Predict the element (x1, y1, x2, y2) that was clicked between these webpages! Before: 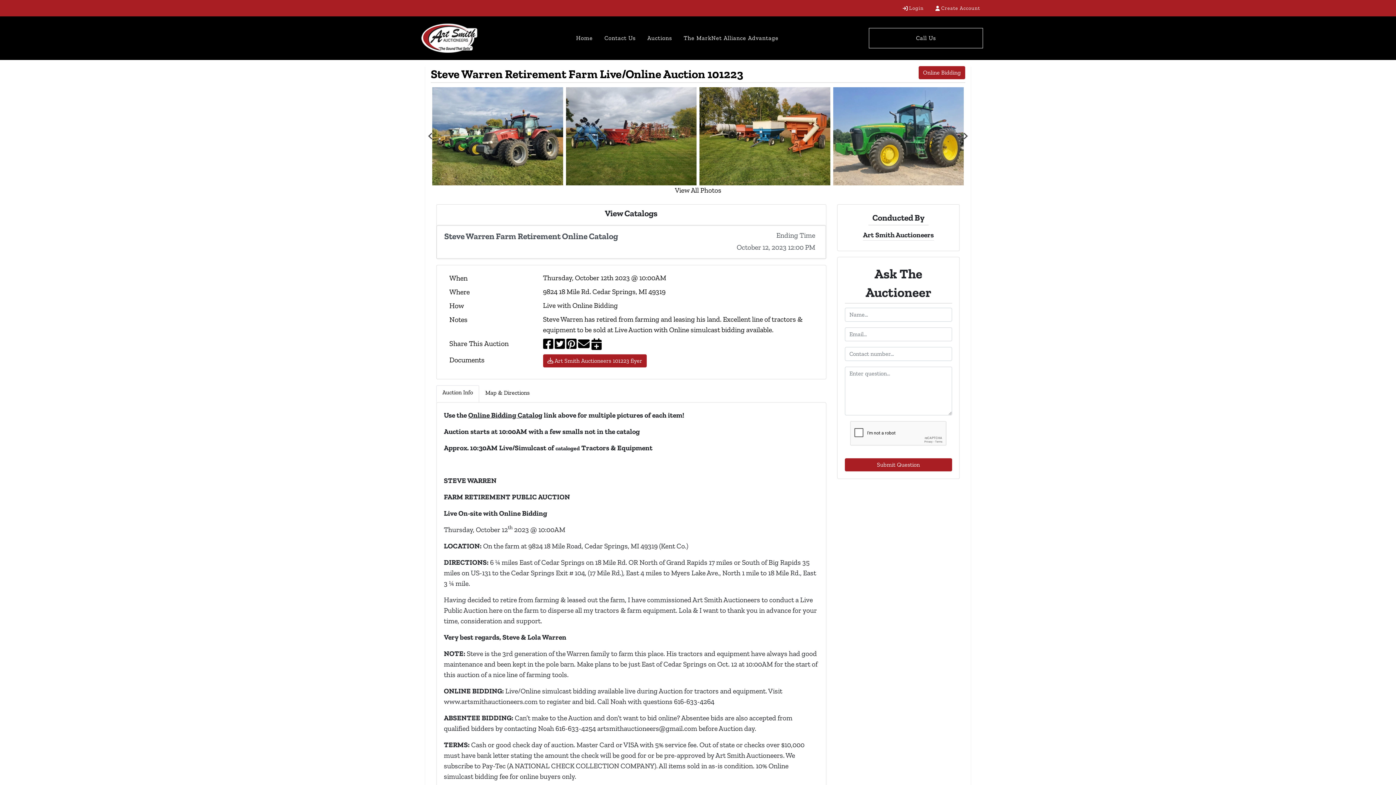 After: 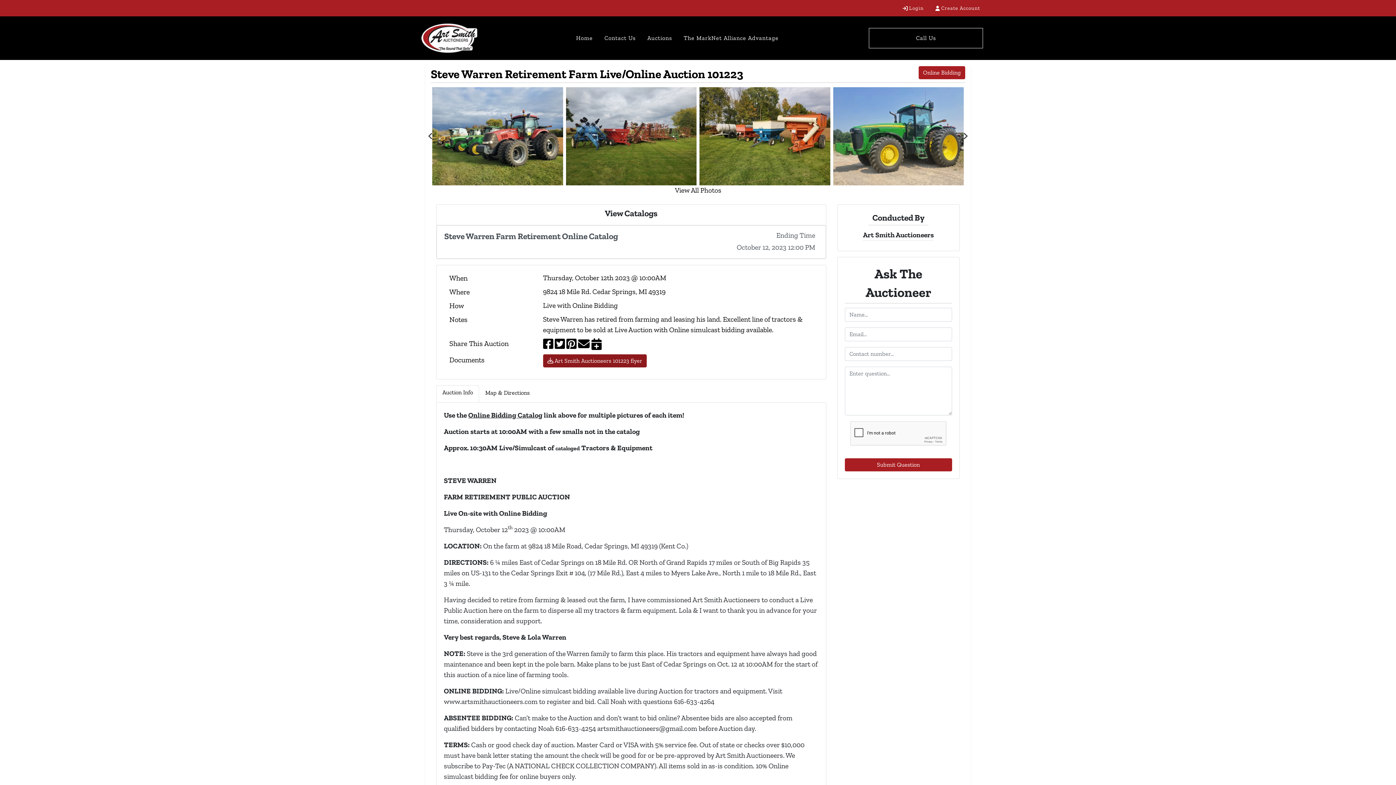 Action: label:  Art Smith Auctioneers 101223 flyer bbox: (543, 354, 646, 367)